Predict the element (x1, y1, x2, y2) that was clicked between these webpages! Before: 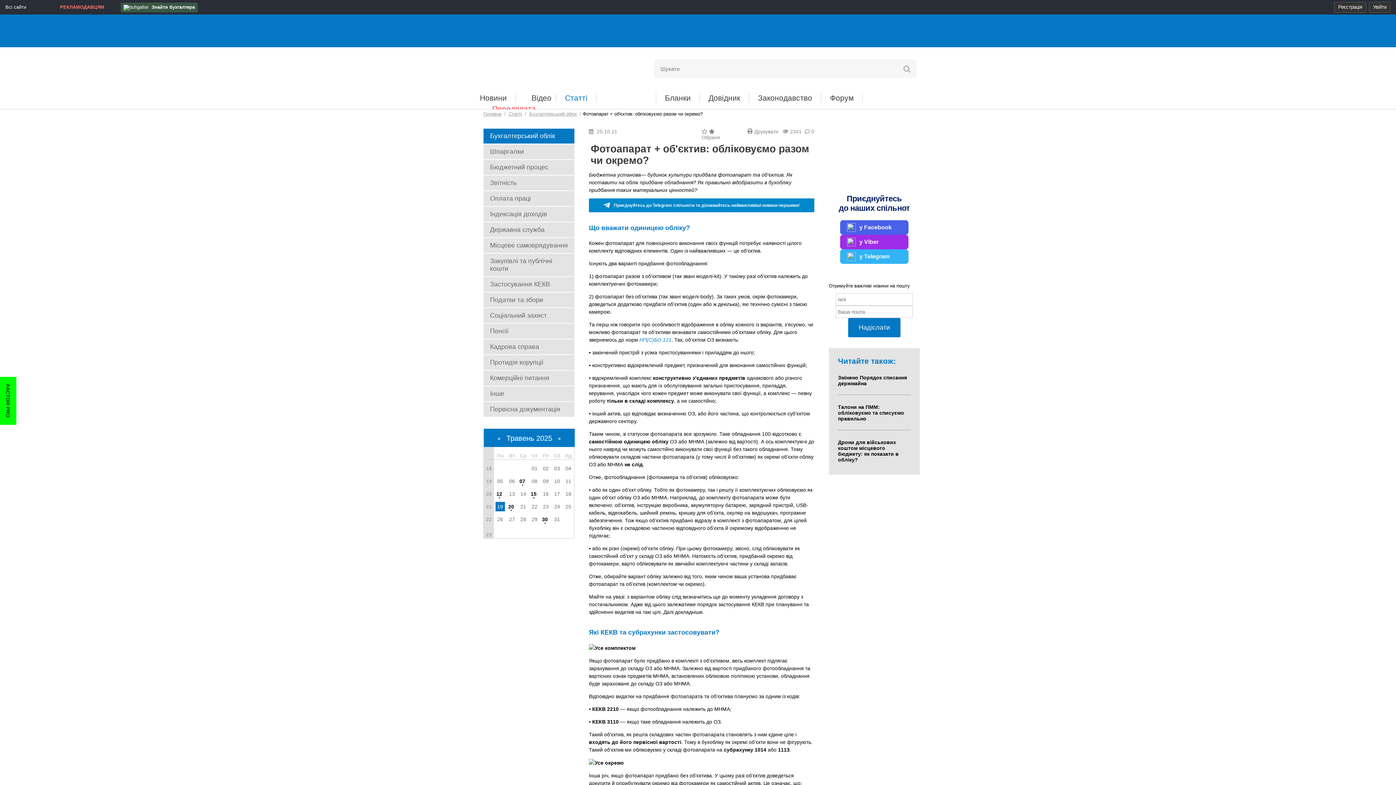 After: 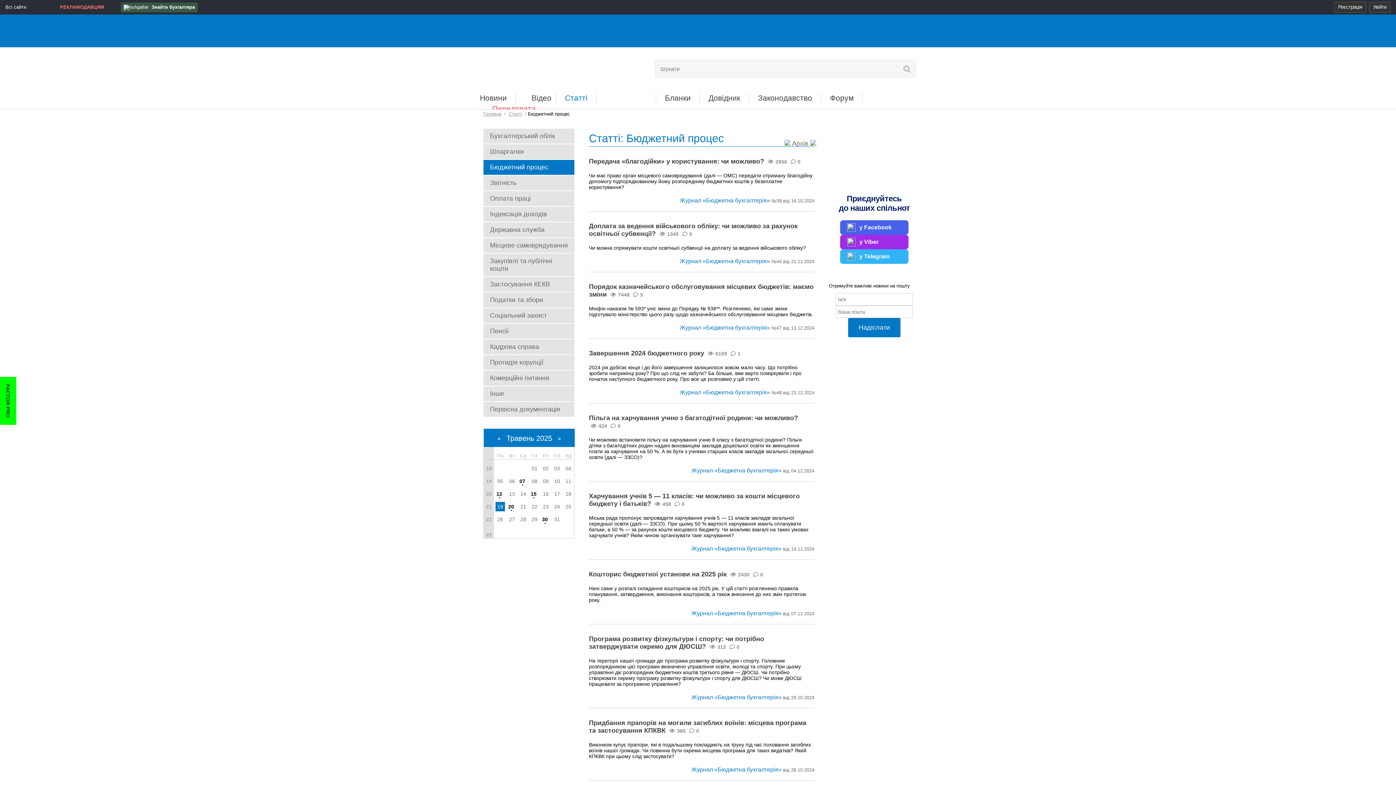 Action: label: Бюджетний процес bbox: (483, 160, 574, 174)